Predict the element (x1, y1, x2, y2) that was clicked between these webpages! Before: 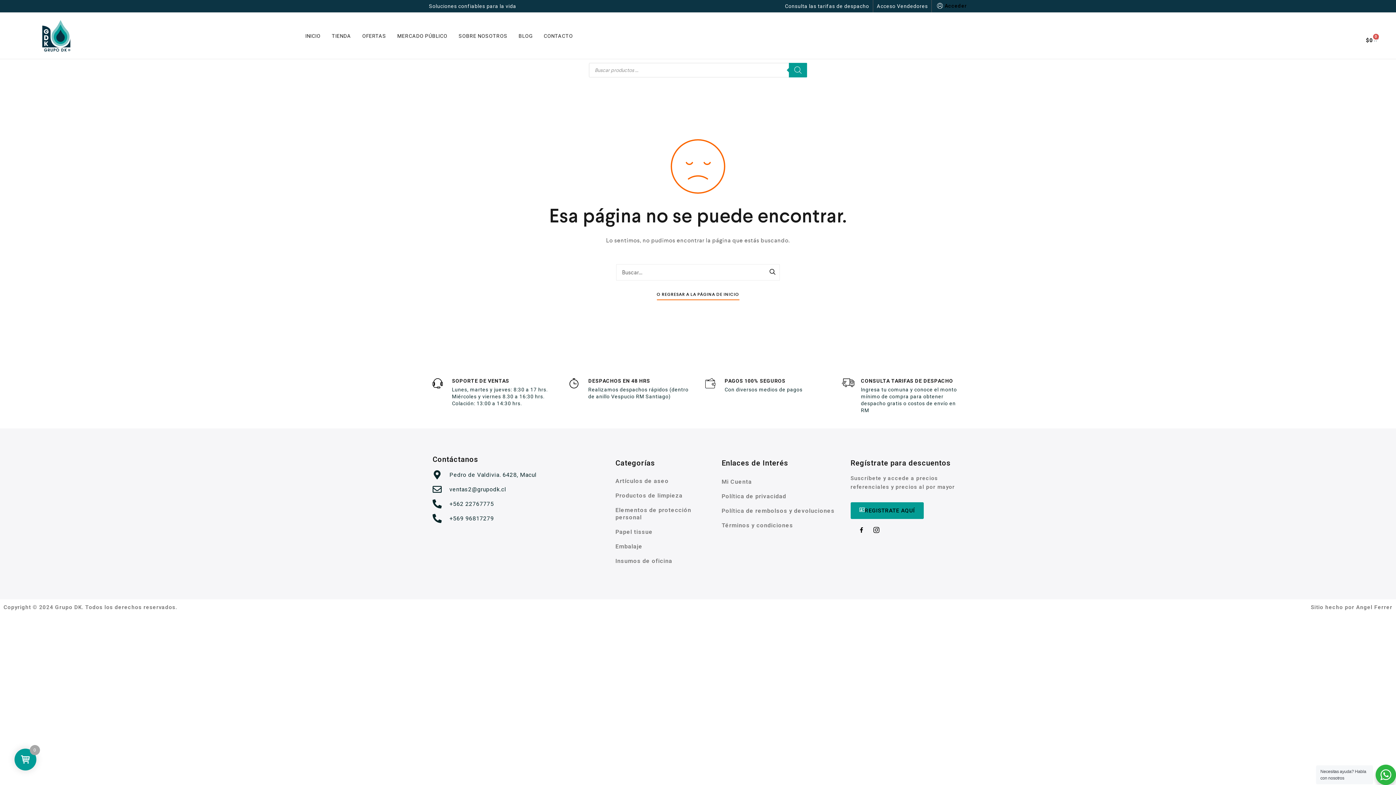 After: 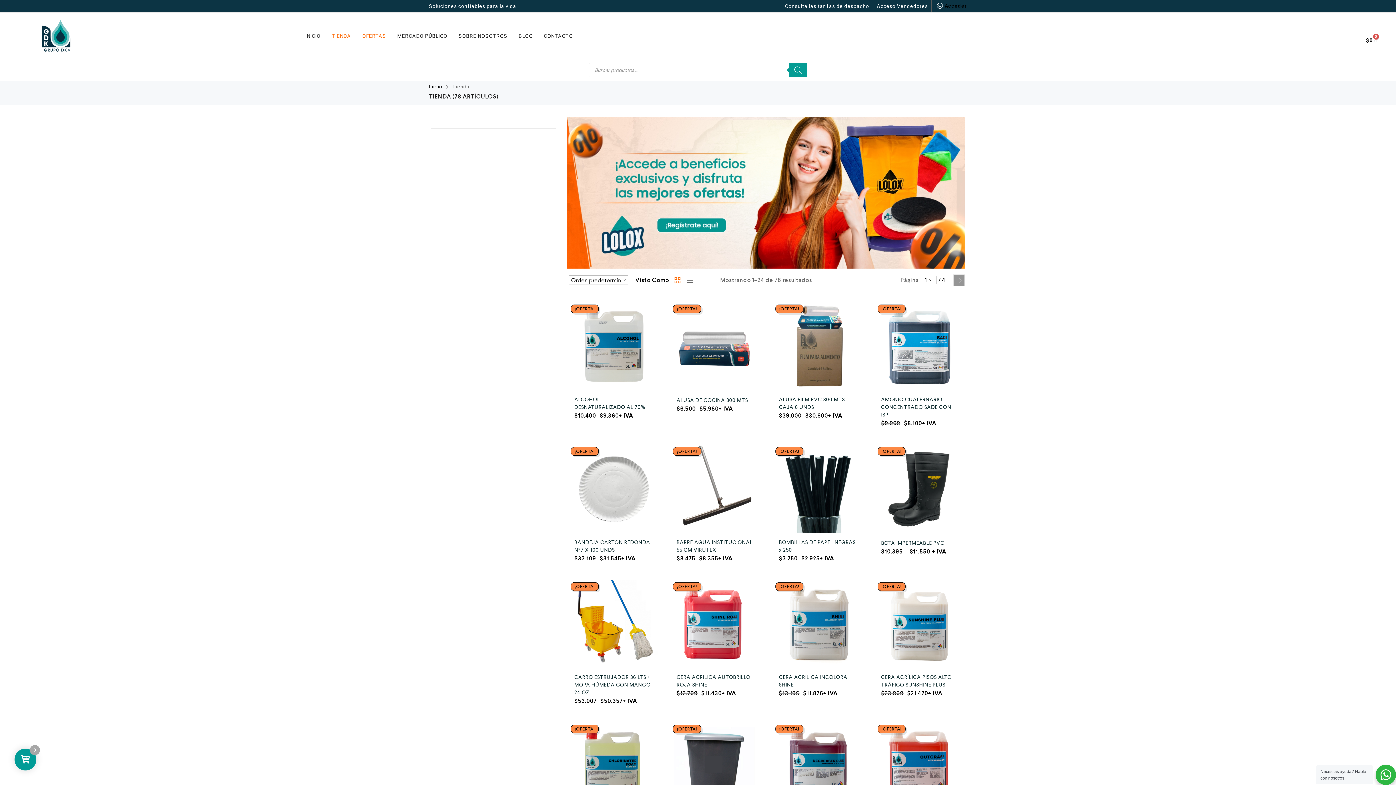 Action: label: OFERTAS bbox: (356, 28, 391, 42)